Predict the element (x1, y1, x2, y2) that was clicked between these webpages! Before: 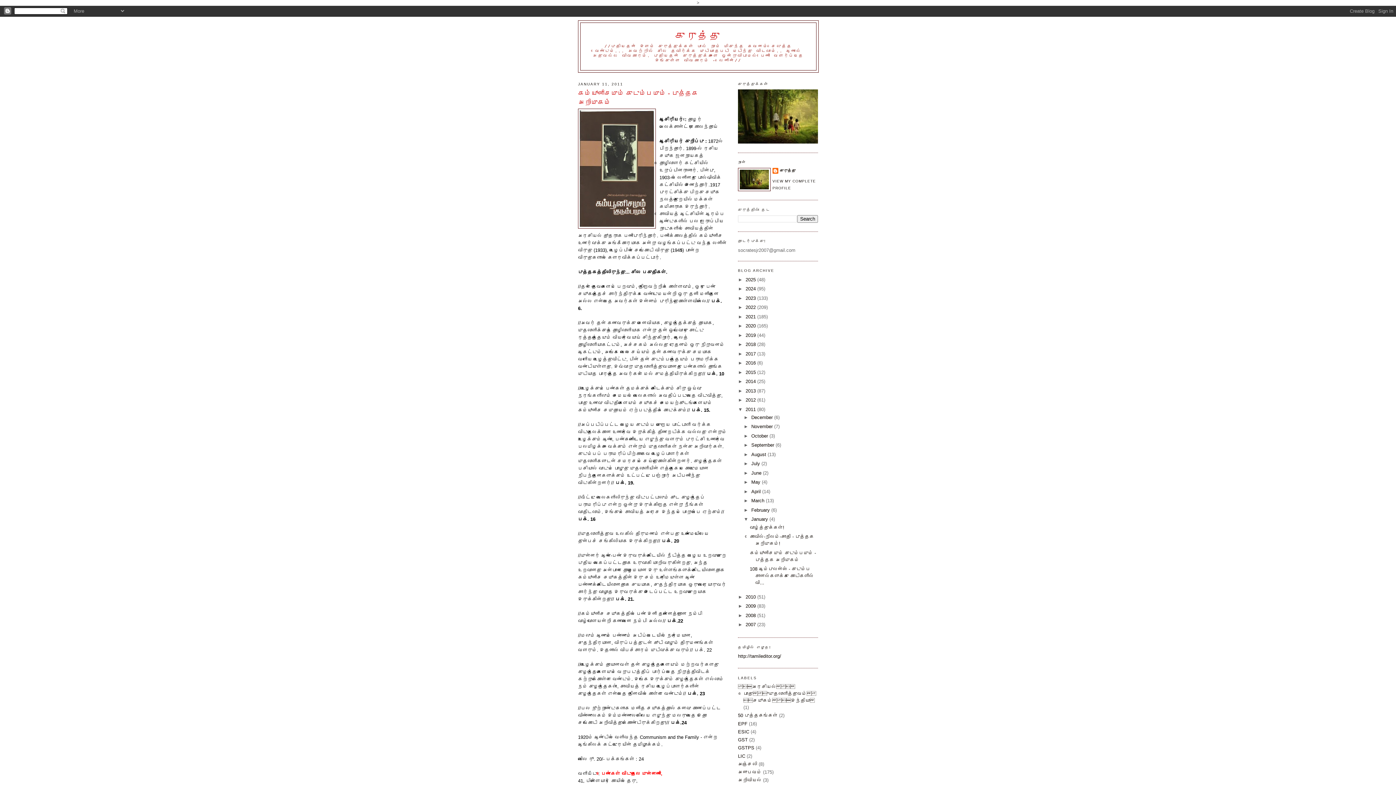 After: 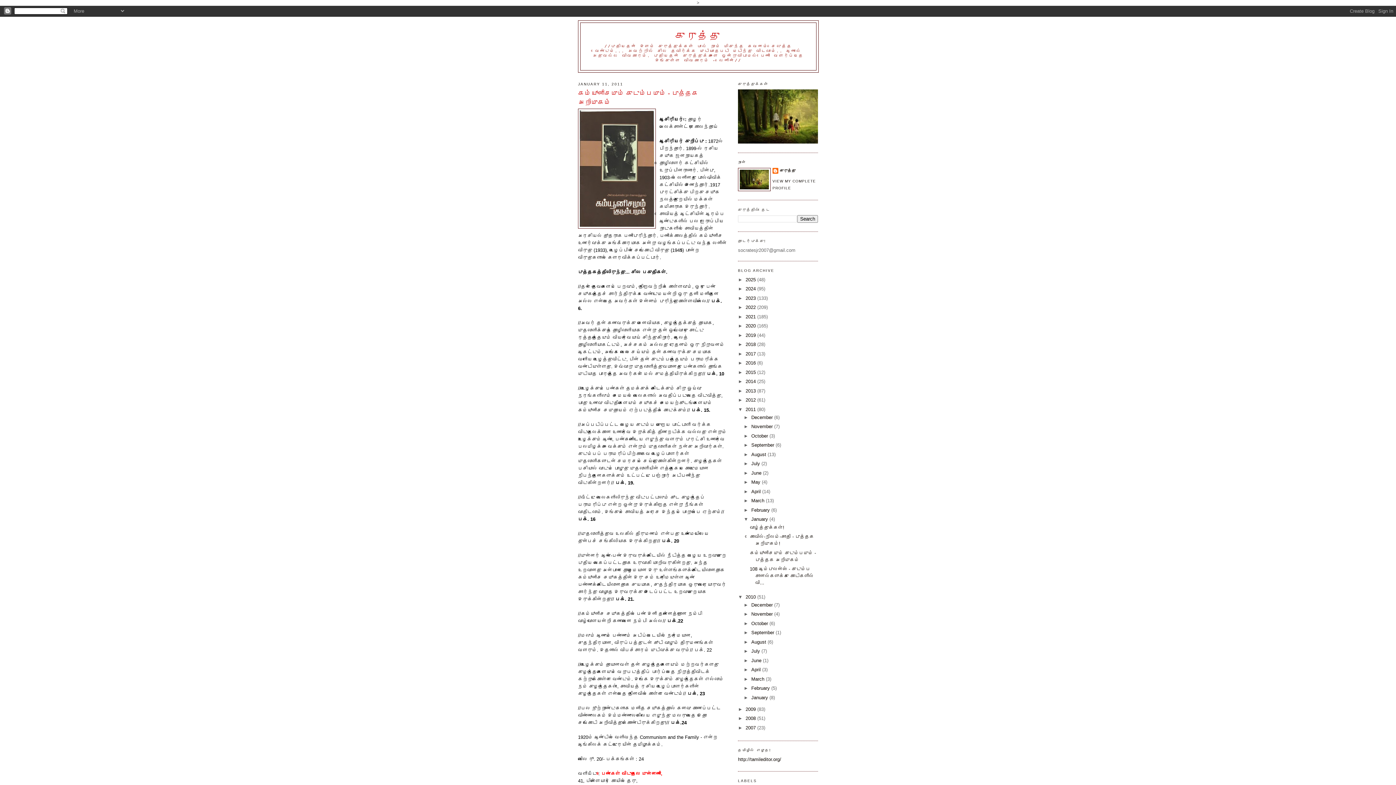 Action: bbox: (738, 594, 745, 599) label: ►  